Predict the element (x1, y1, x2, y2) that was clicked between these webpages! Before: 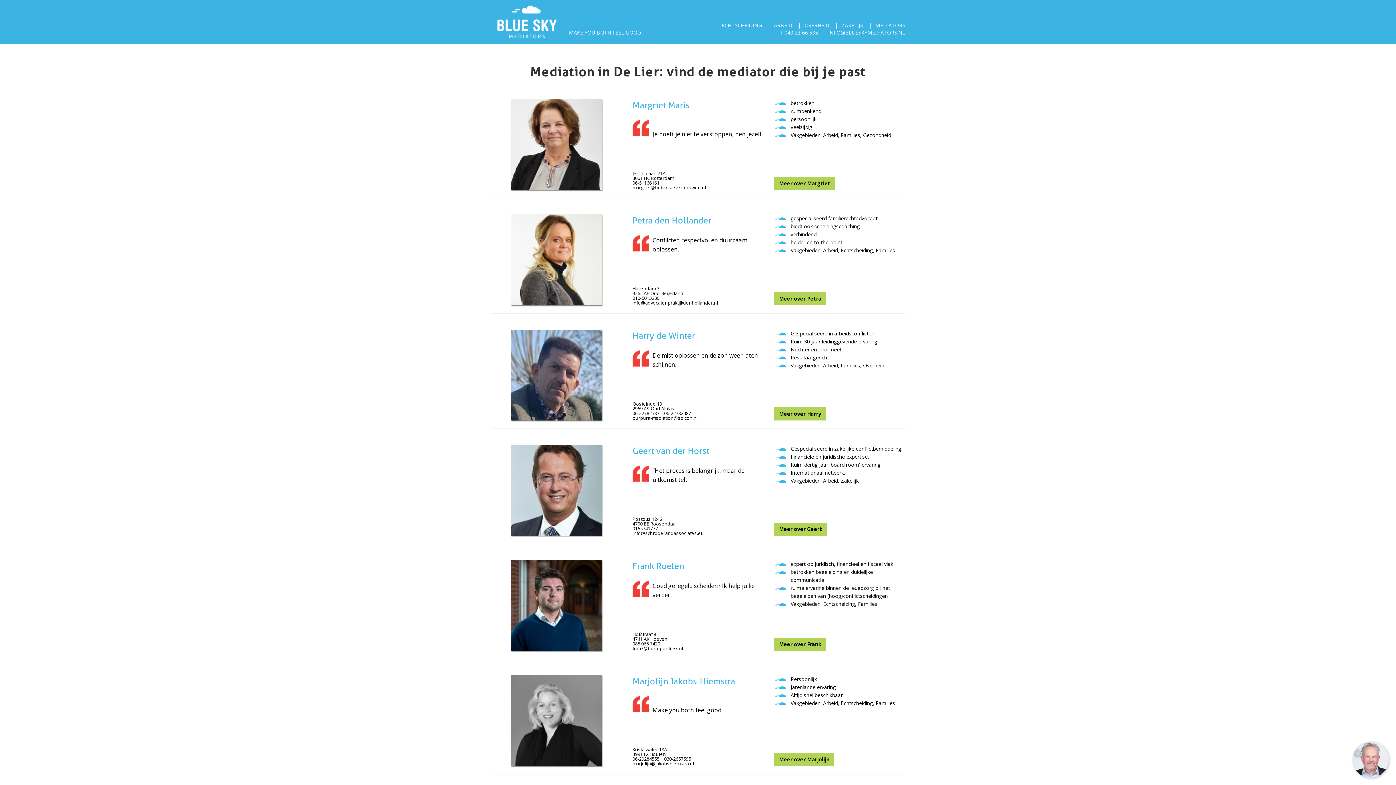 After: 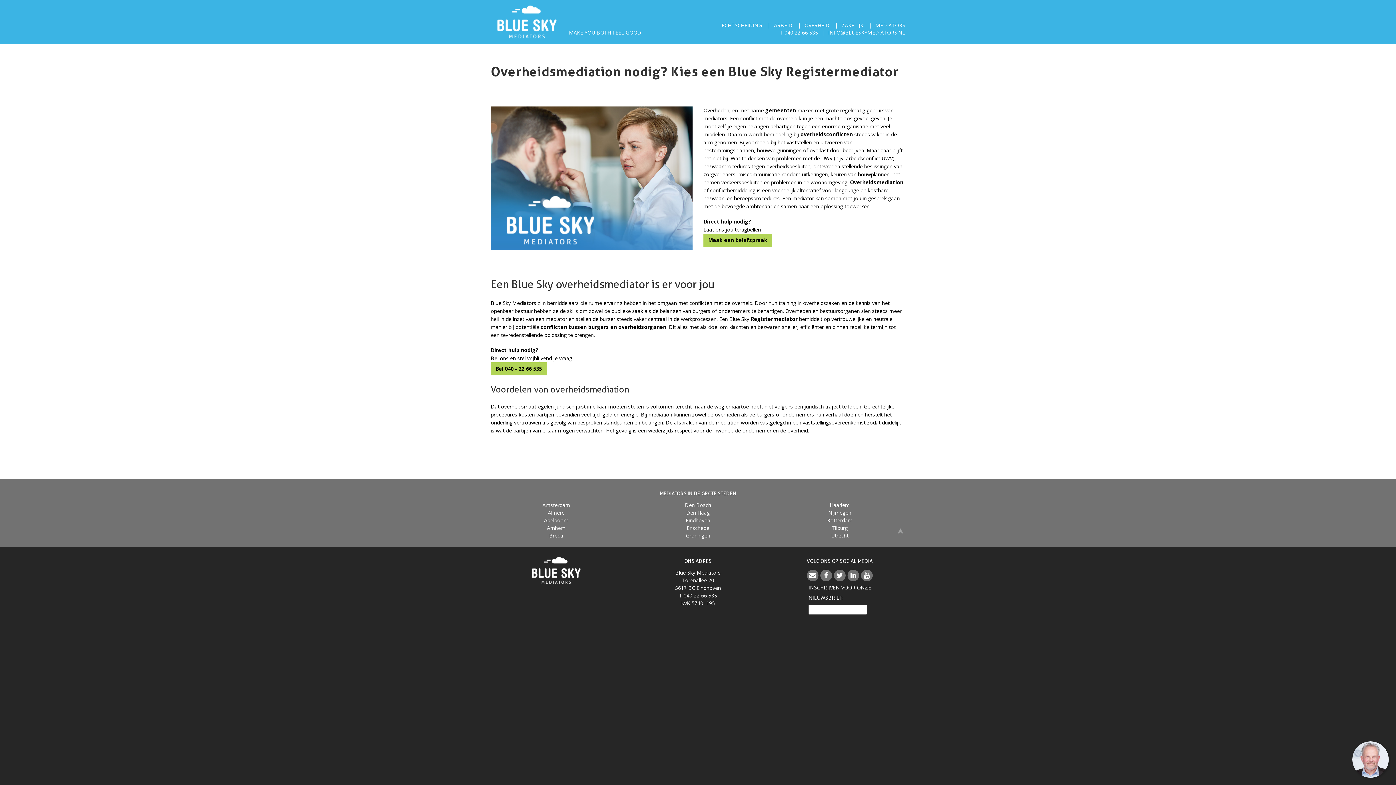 Action: label: OVERHEID bbox: (798, 16, 835, 34)